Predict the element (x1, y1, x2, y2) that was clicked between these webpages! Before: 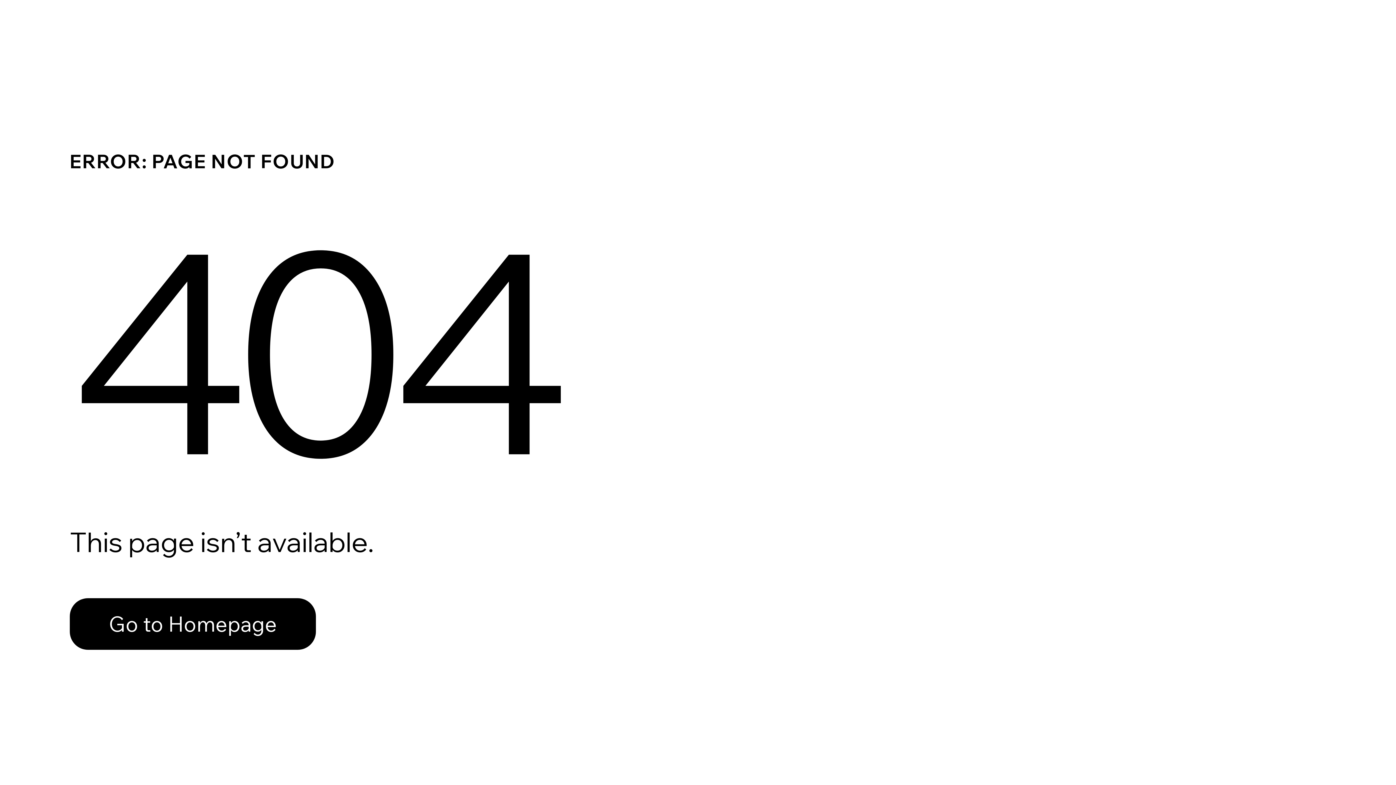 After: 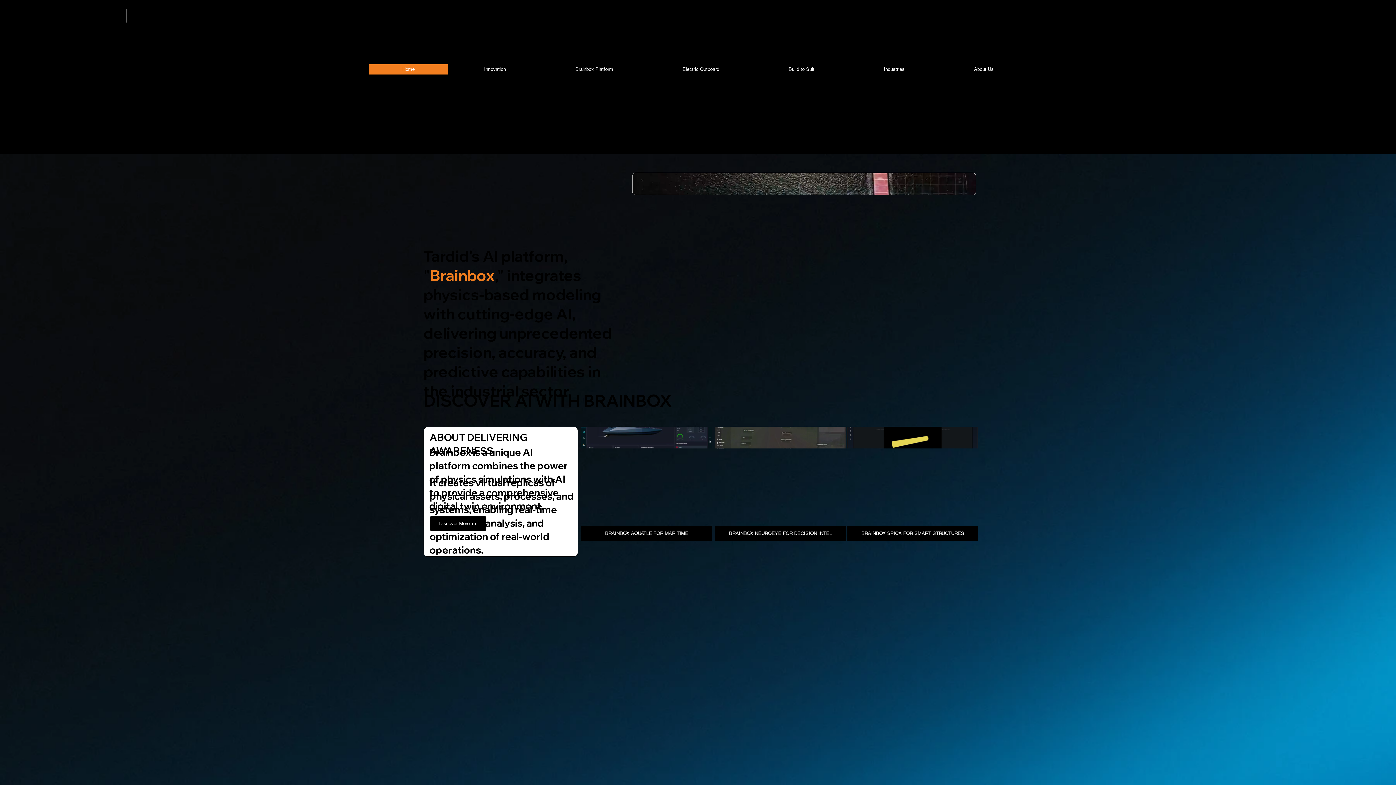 Action: bbox: (69, 598, 316, 650) label: Go to Homepage